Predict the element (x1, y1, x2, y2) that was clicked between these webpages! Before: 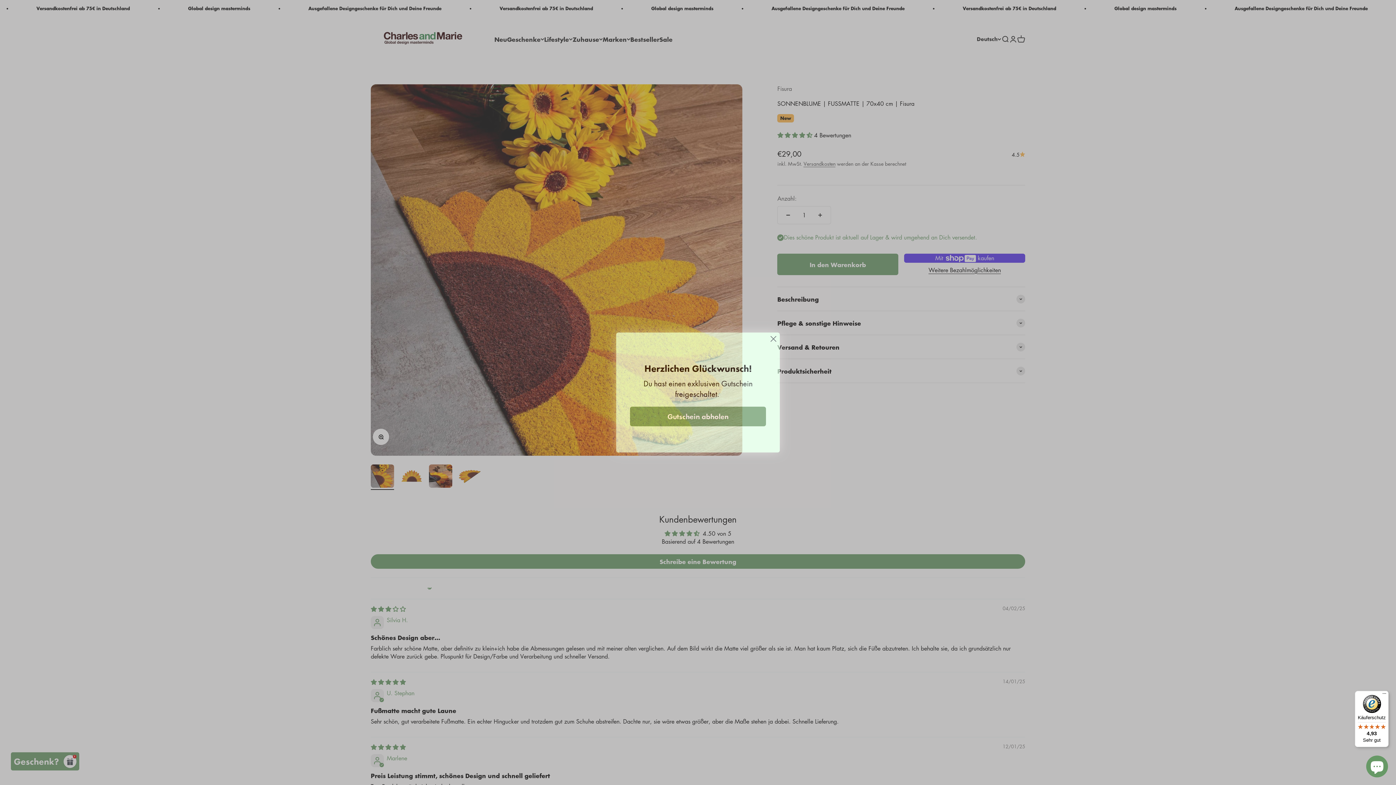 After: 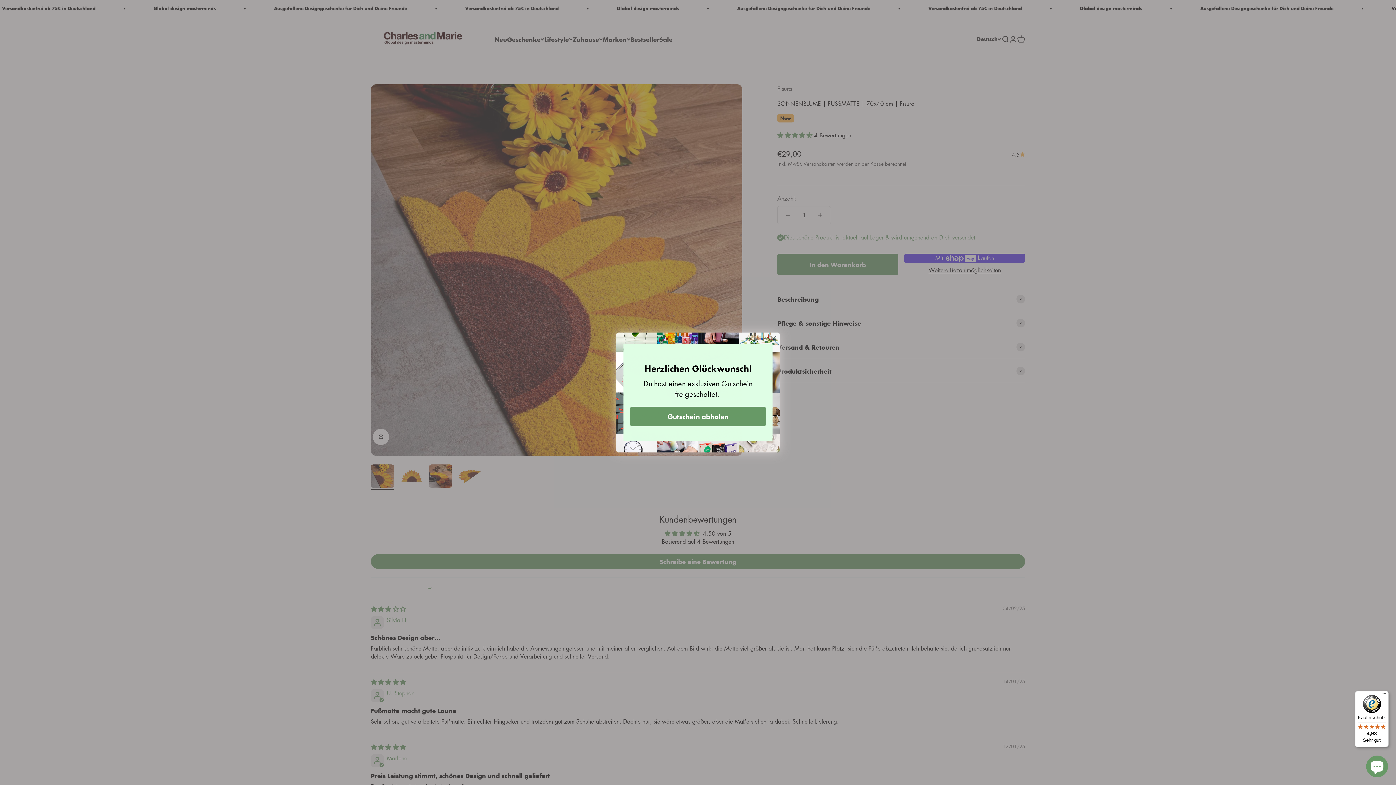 Action: label: Käuferschutz

4,93

Sehr gut bbox: (1355, 691, 1389, 747)